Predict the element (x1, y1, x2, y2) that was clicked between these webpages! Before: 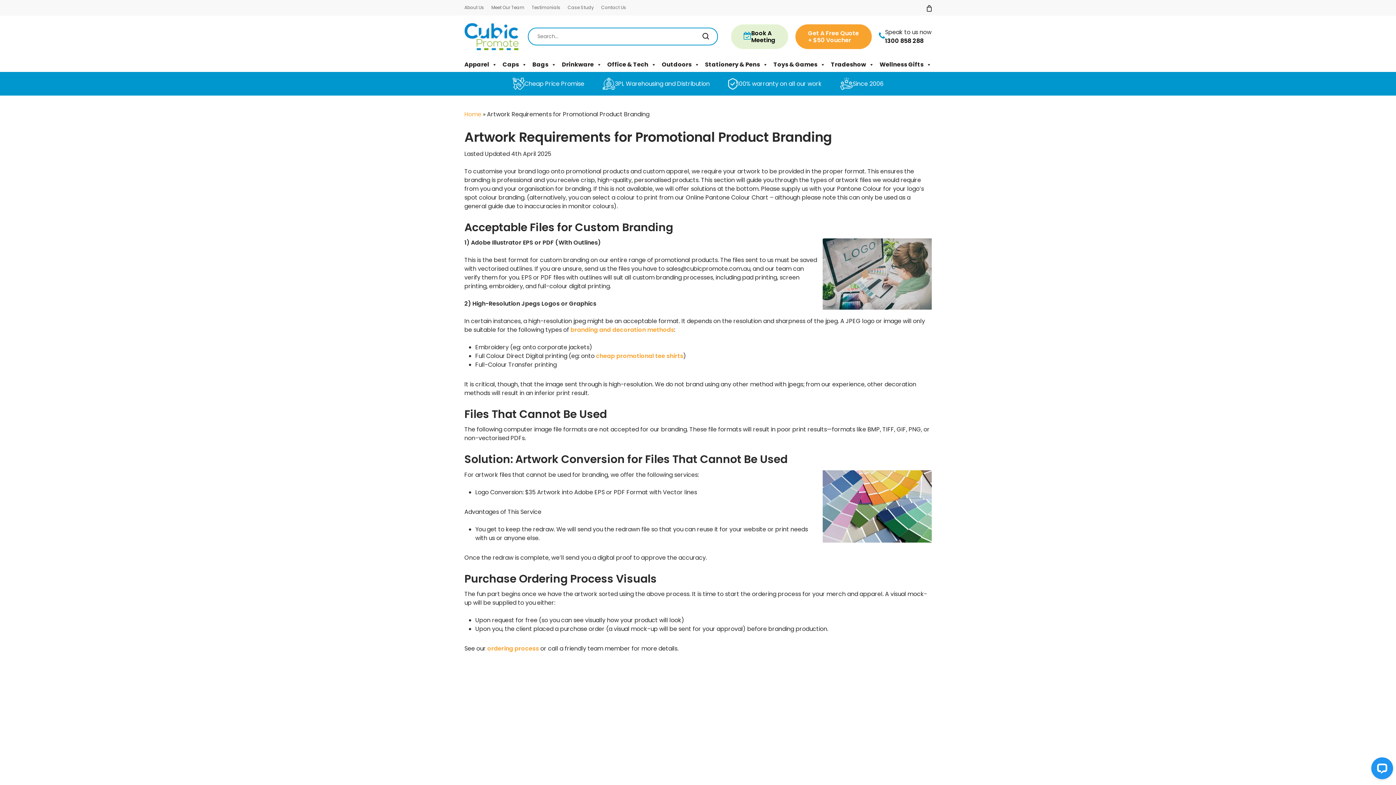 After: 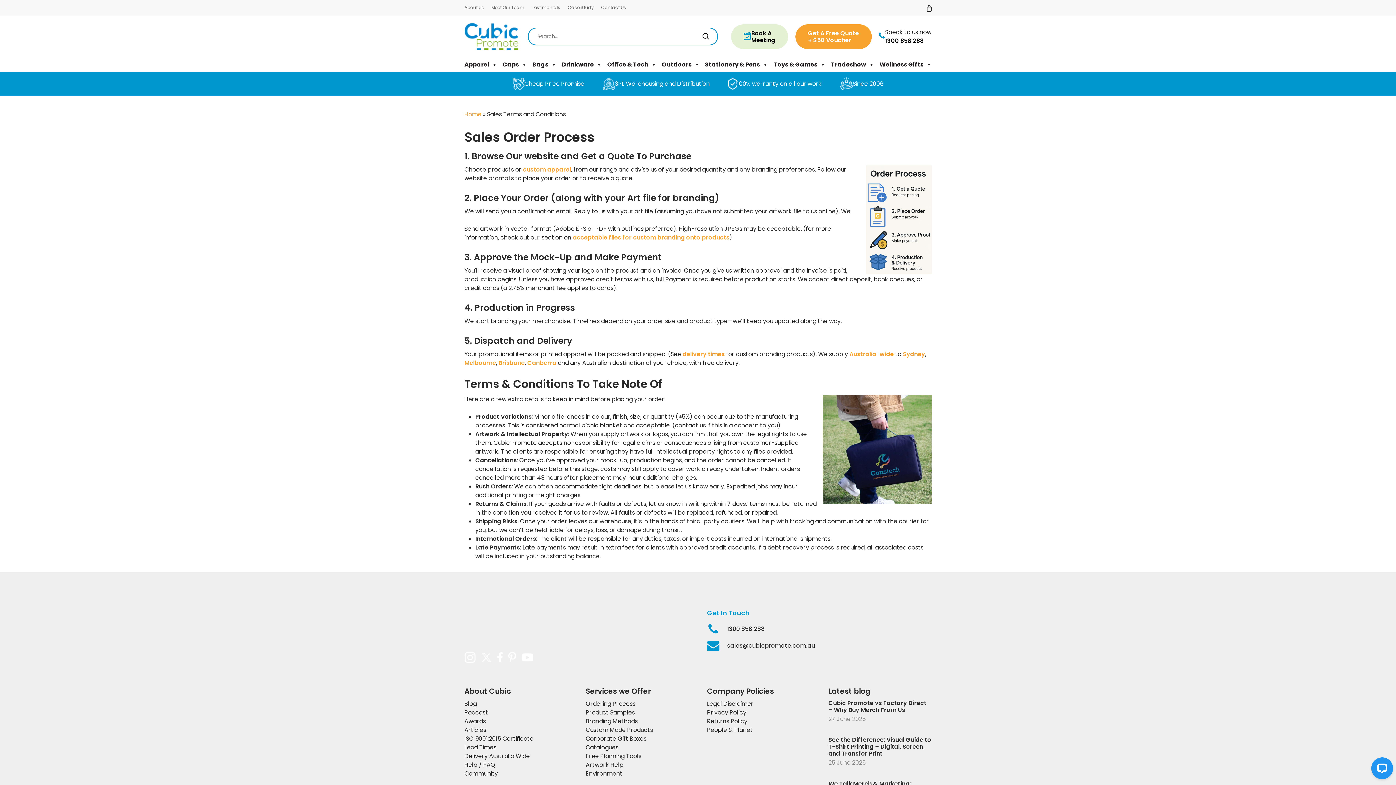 Action: bbox: (487, 644, 539, 653) label: ordering process